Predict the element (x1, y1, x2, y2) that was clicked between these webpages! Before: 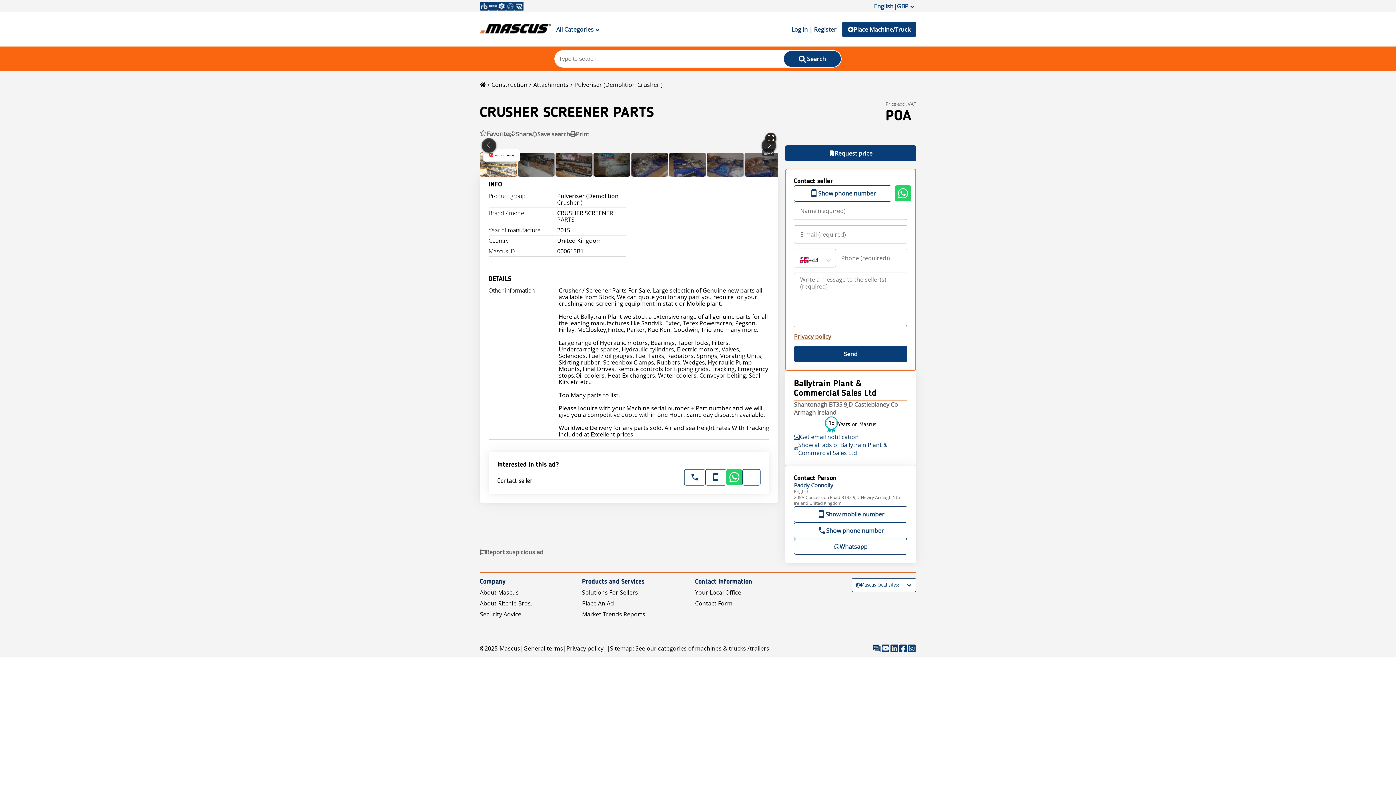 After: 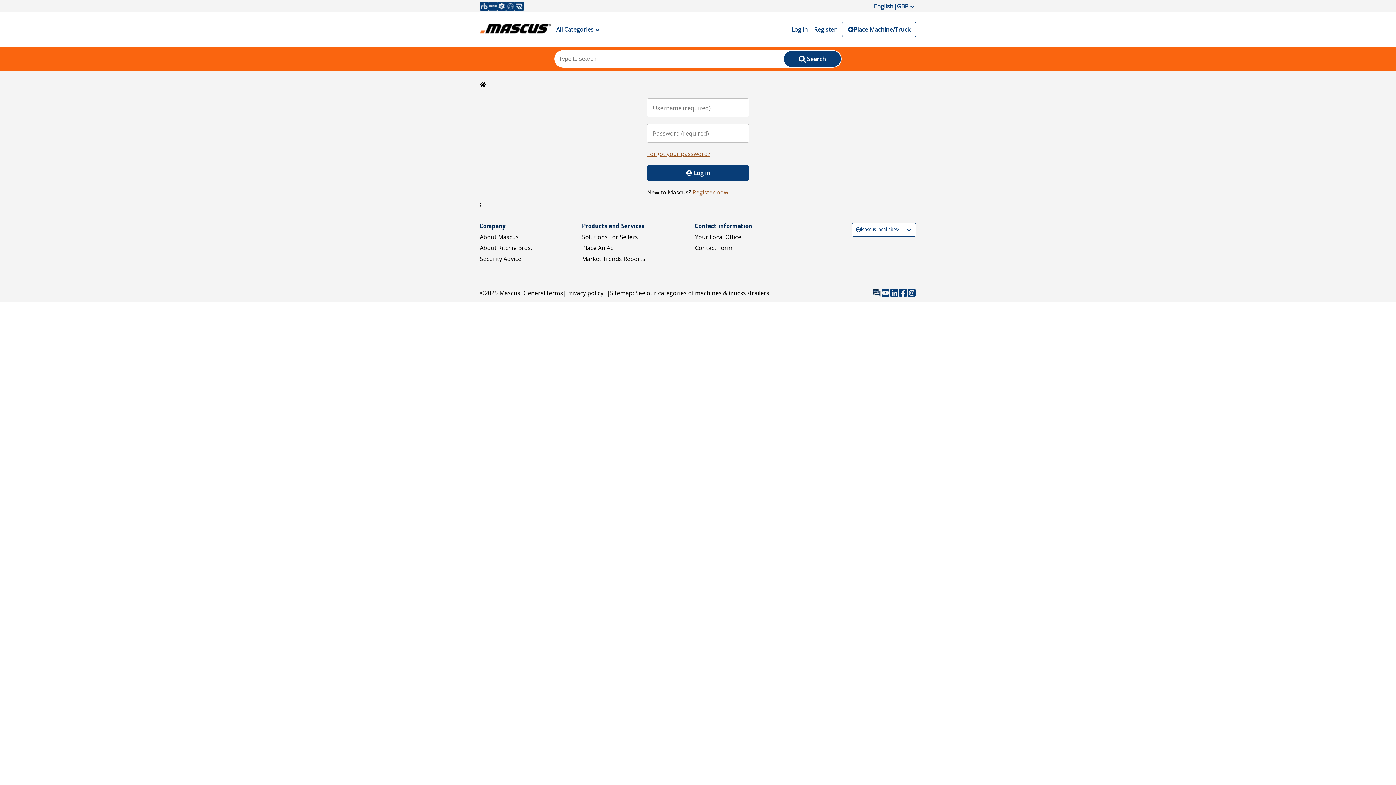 Action: label: Place Machine/Truck bbox: (842, 21, 916, 37)